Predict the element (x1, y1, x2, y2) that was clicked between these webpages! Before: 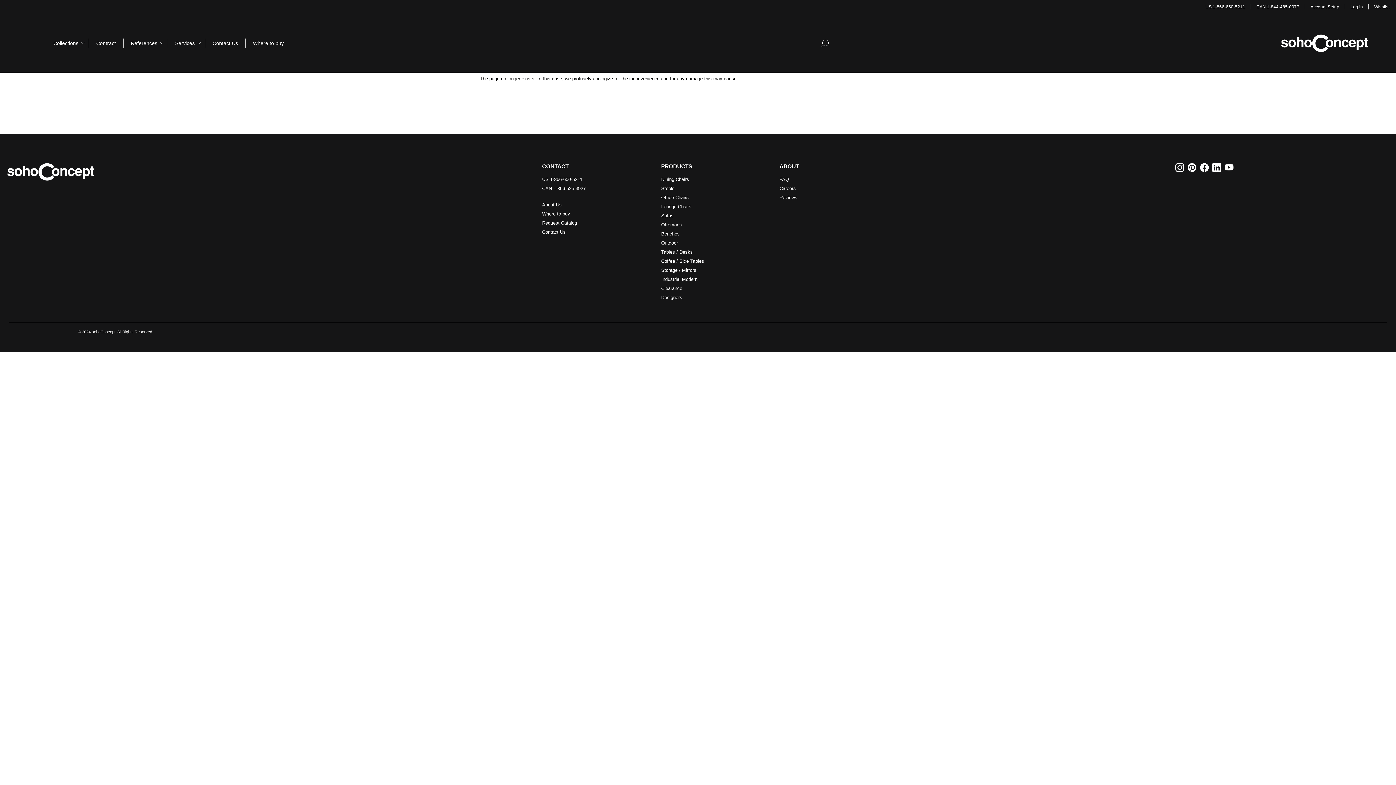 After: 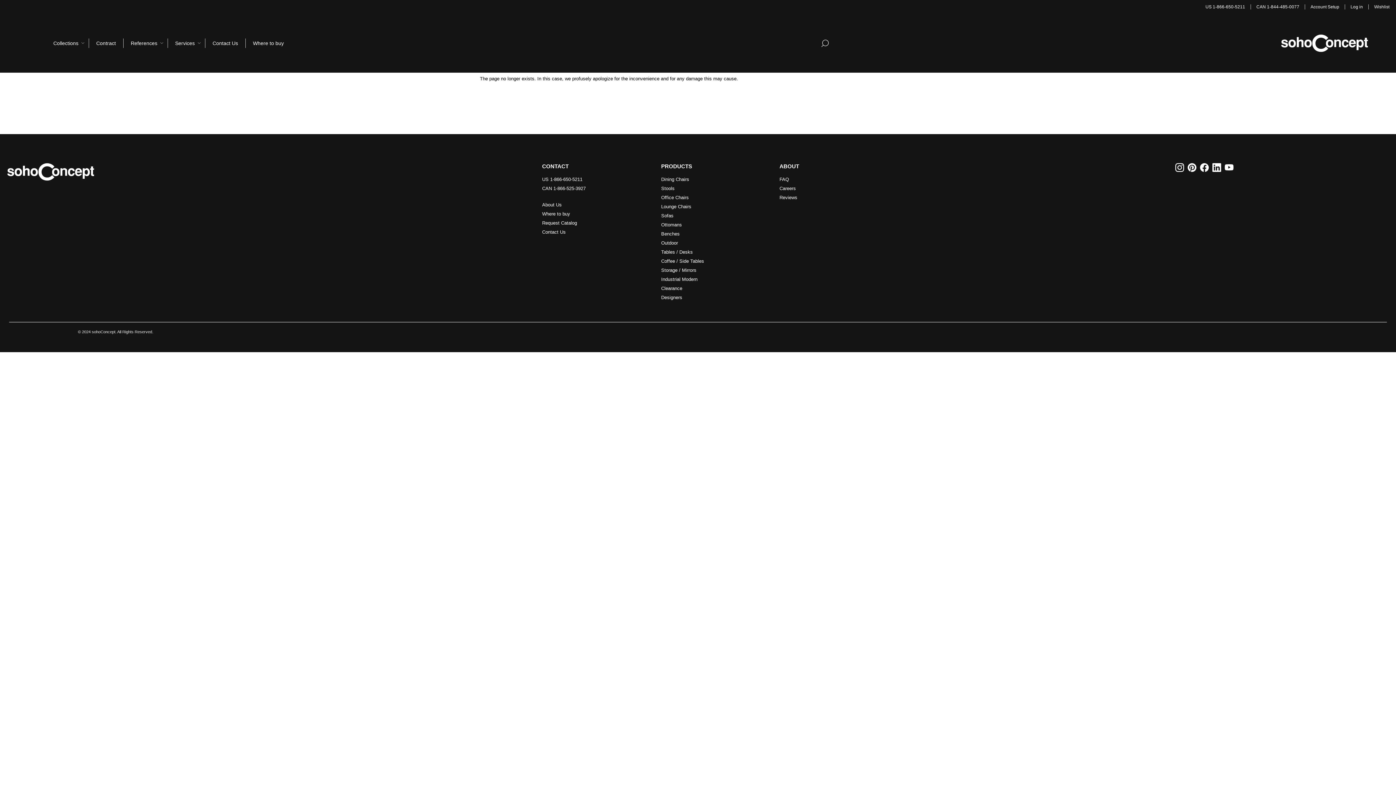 Action: bbox: (661, 231, 679, 236) label: Benches